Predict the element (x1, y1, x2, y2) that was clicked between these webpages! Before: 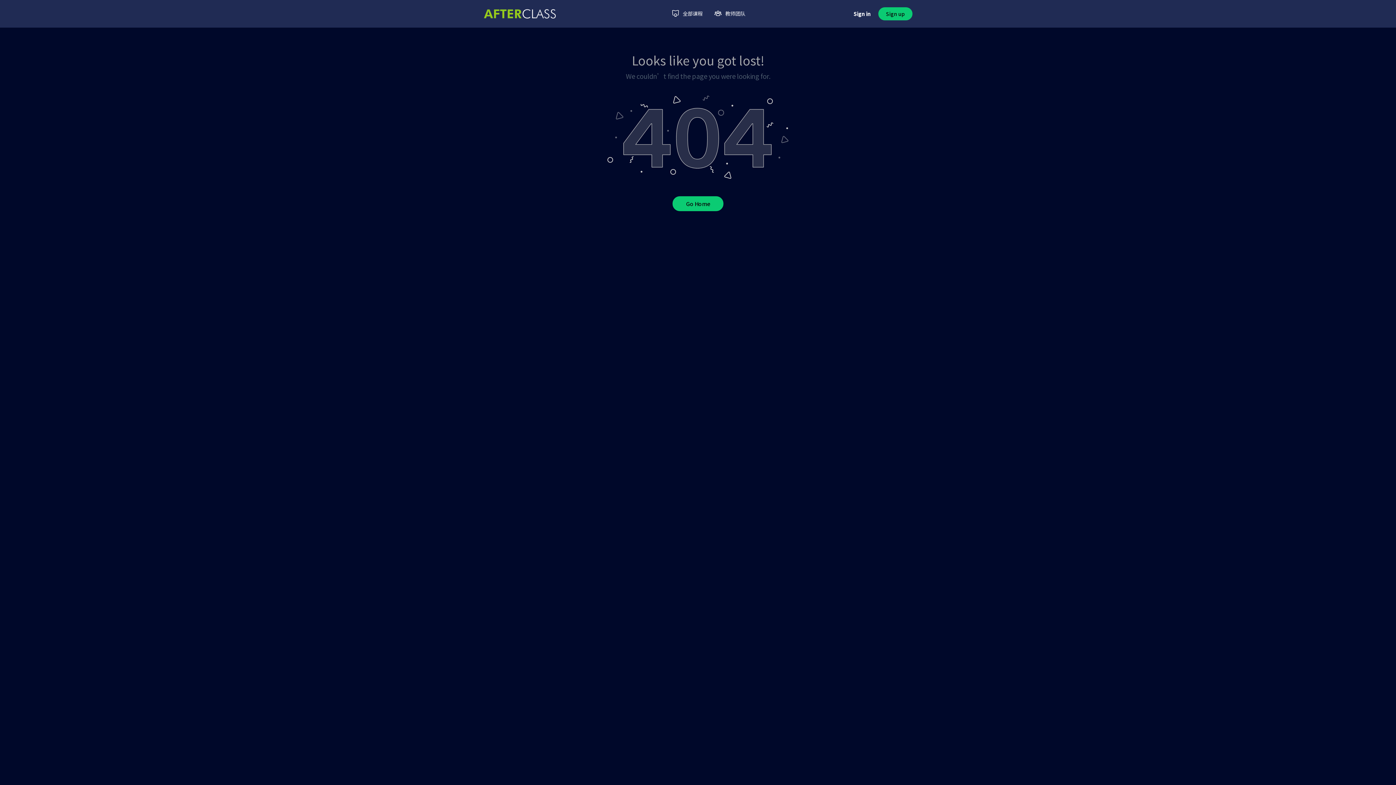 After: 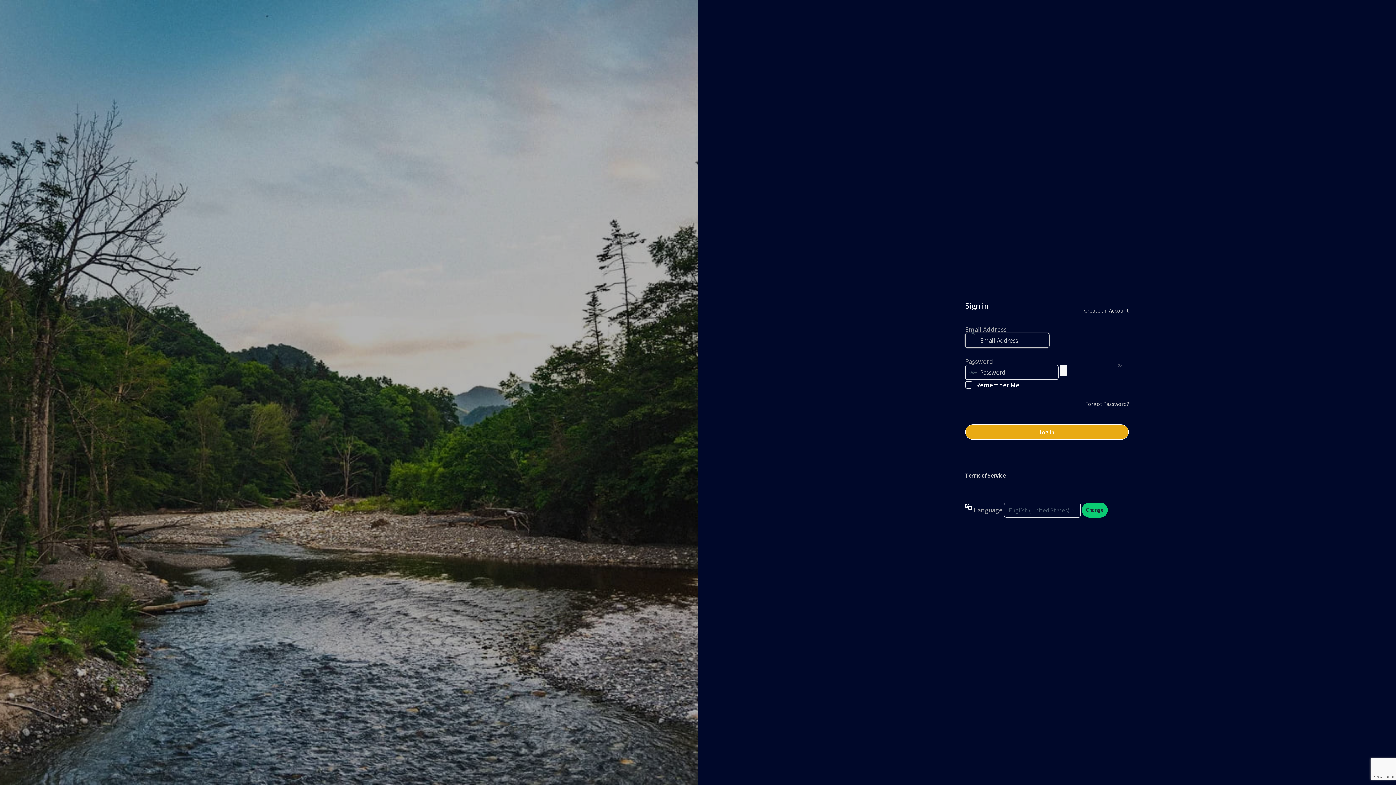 Action: bbox: (849, 5, 875, 22) label: Sign in